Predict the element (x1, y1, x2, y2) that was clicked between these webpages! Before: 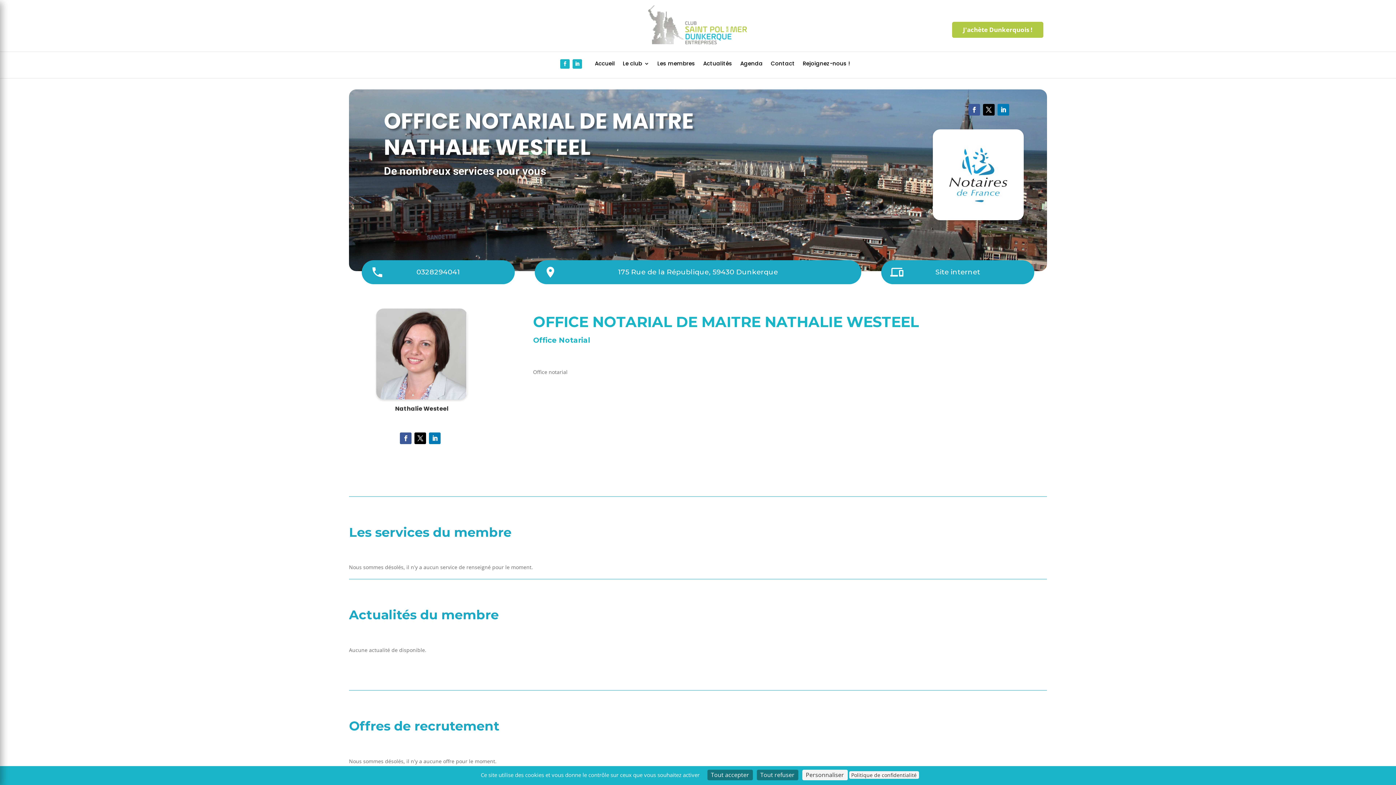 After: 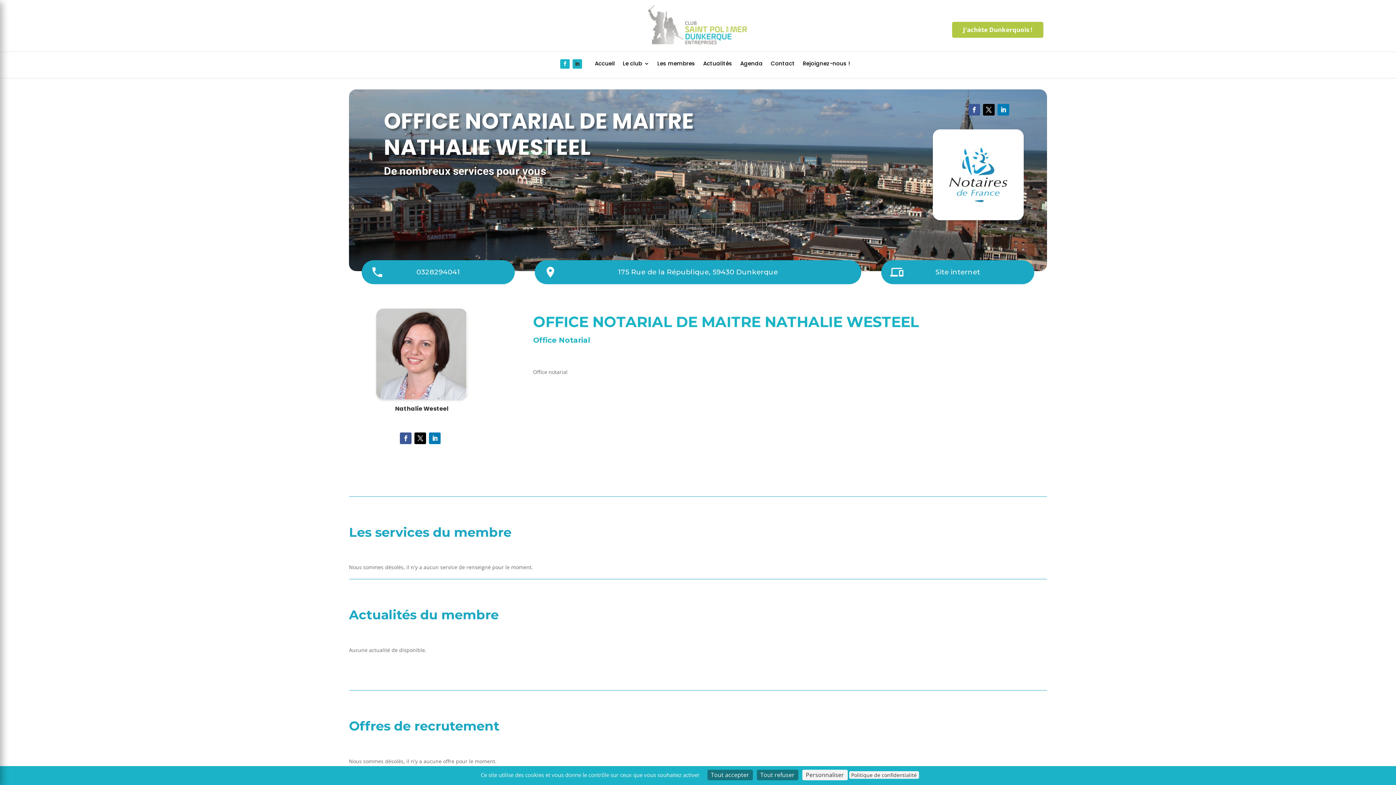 Action: bbox: (572, 59, 582, 68)